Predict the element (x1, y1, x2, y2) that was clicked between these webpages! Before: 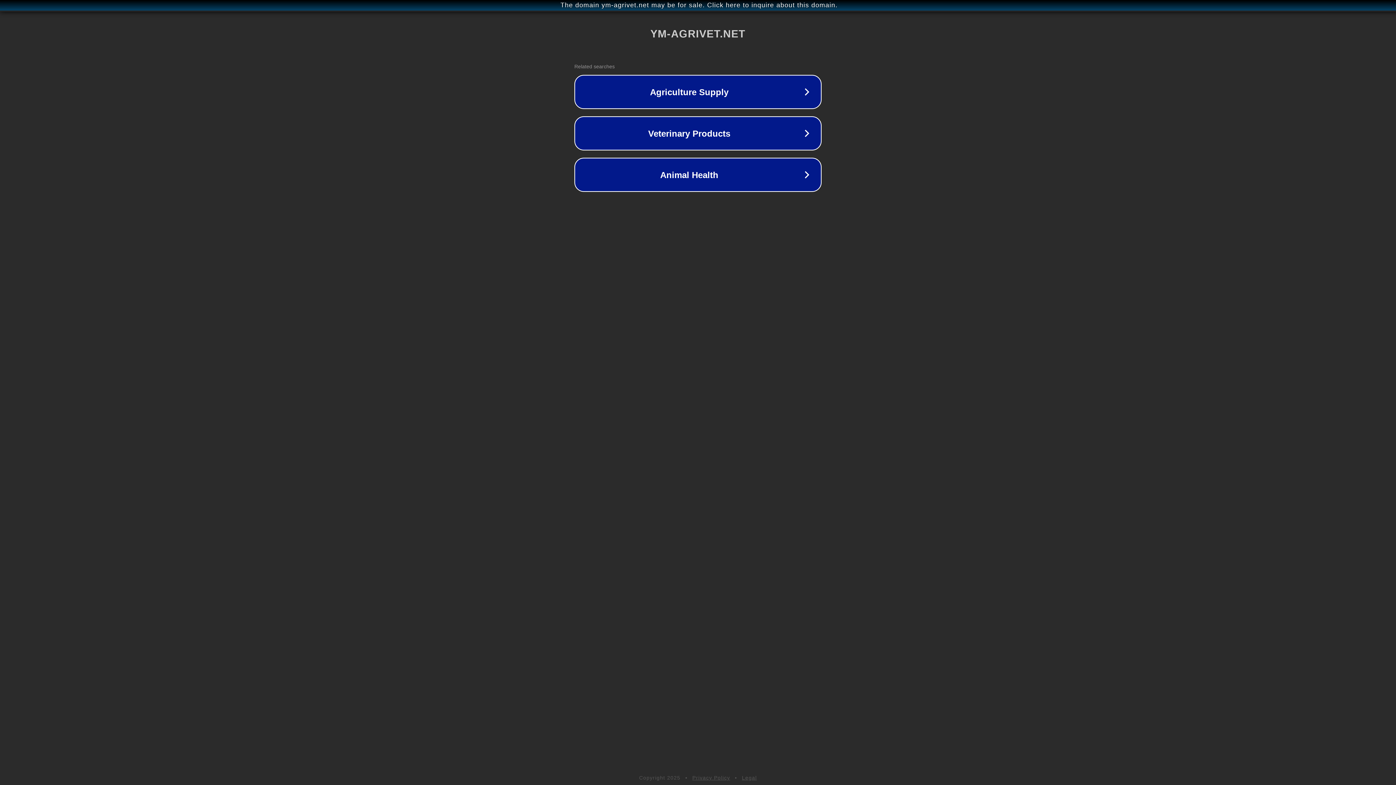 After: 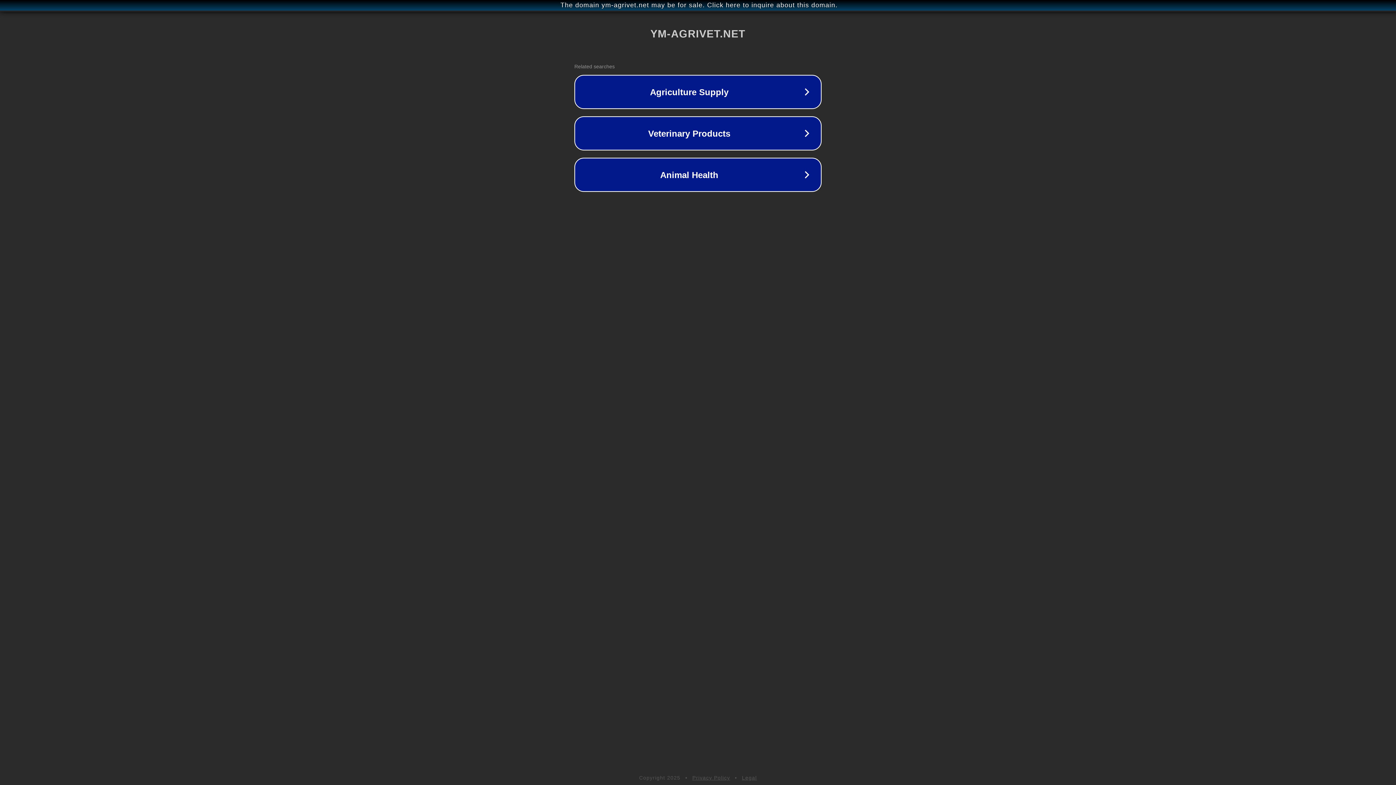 Action: bbox: (692, 775, 730, 781) label: Privacy Policy